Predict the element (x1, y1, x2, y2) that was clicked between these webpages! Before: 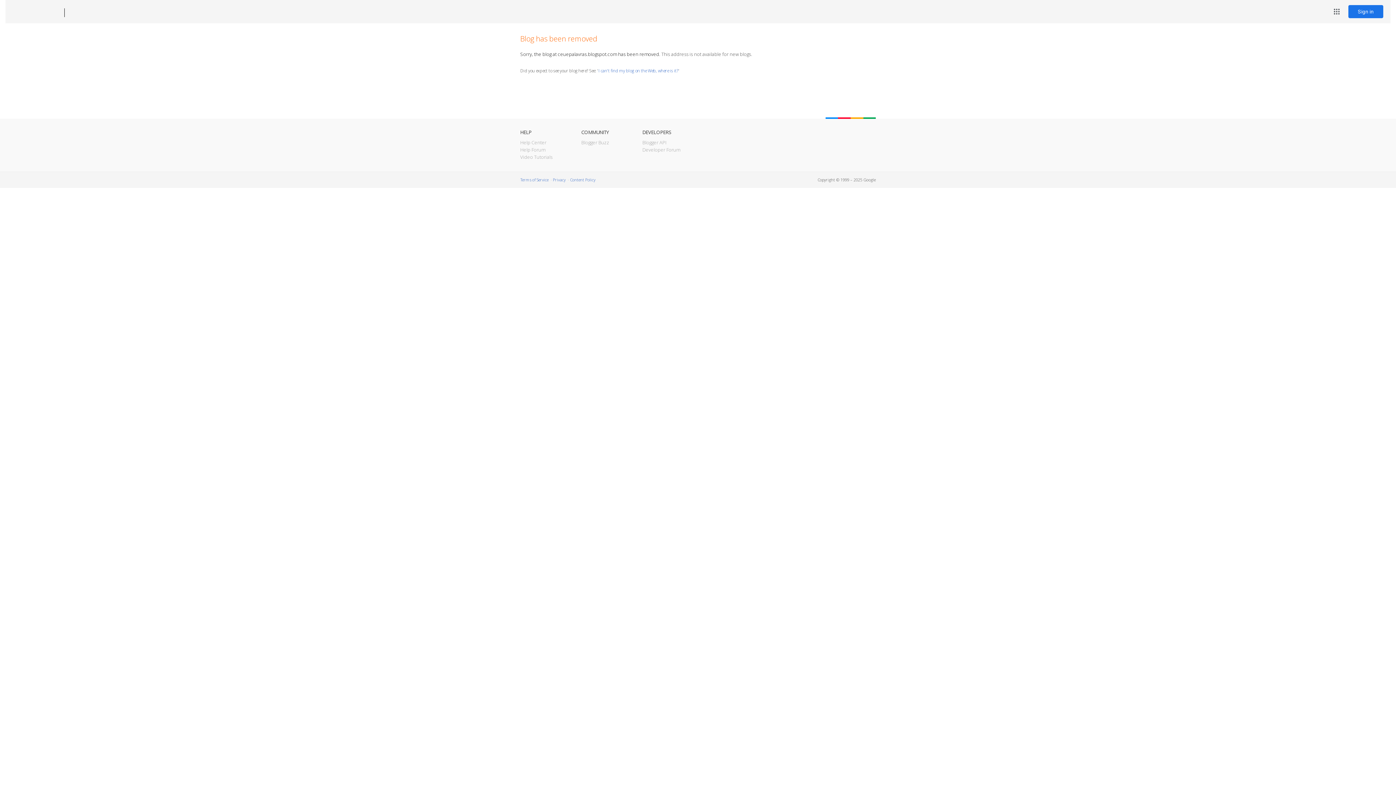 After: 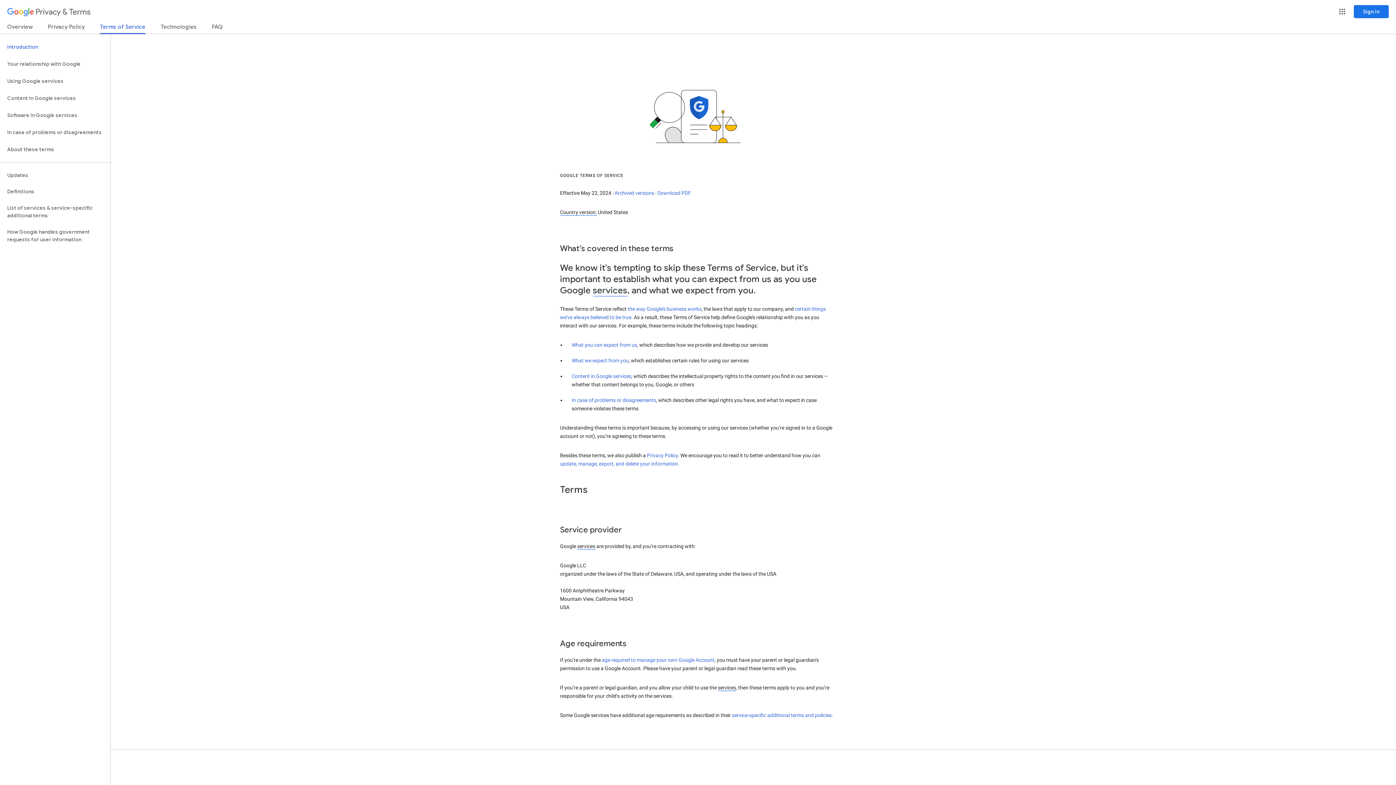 Action: bbox: (520, 177, 548, 182) label: Terms of Service